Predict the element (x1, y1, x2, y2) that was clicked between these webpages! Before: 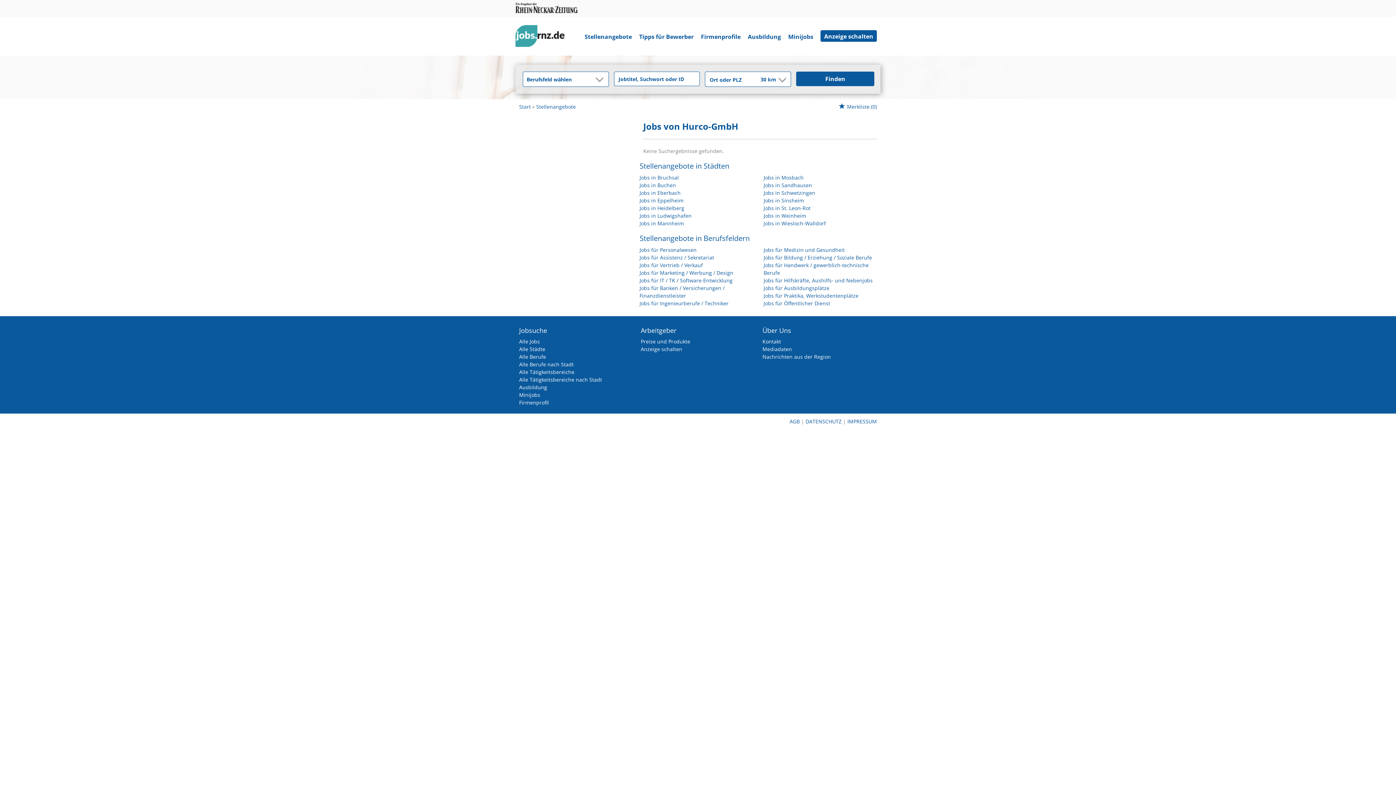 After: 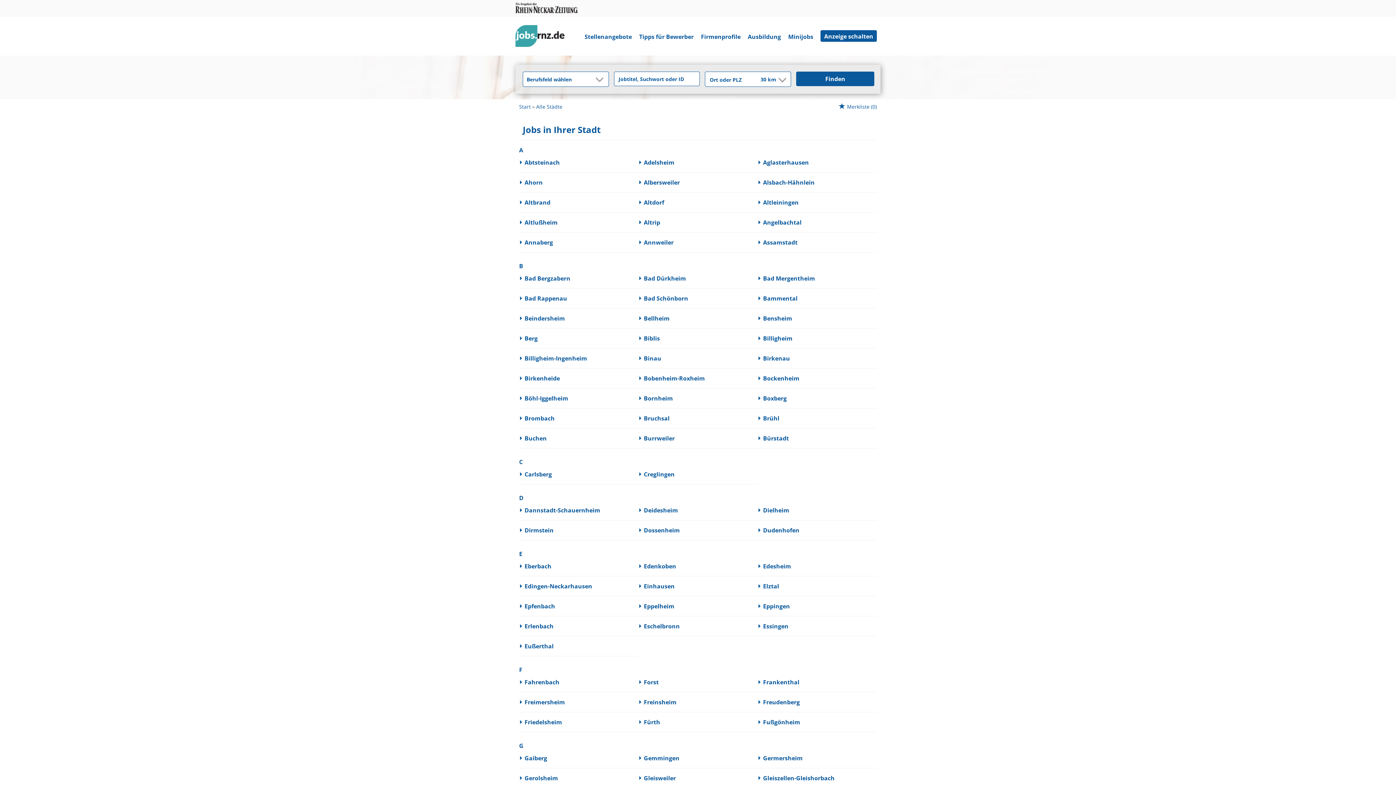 Action: bbox: (519, 345, 545, 352) label: Alle Städte